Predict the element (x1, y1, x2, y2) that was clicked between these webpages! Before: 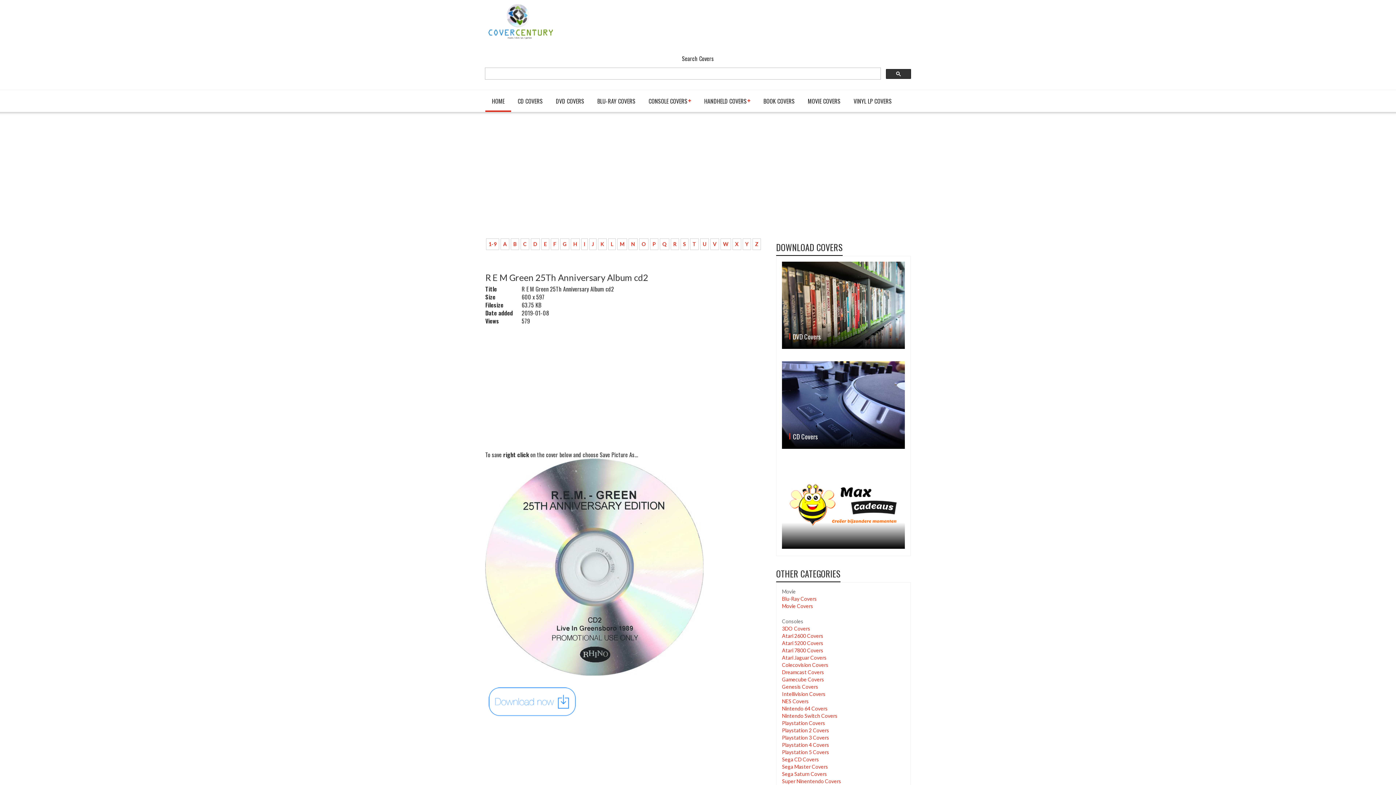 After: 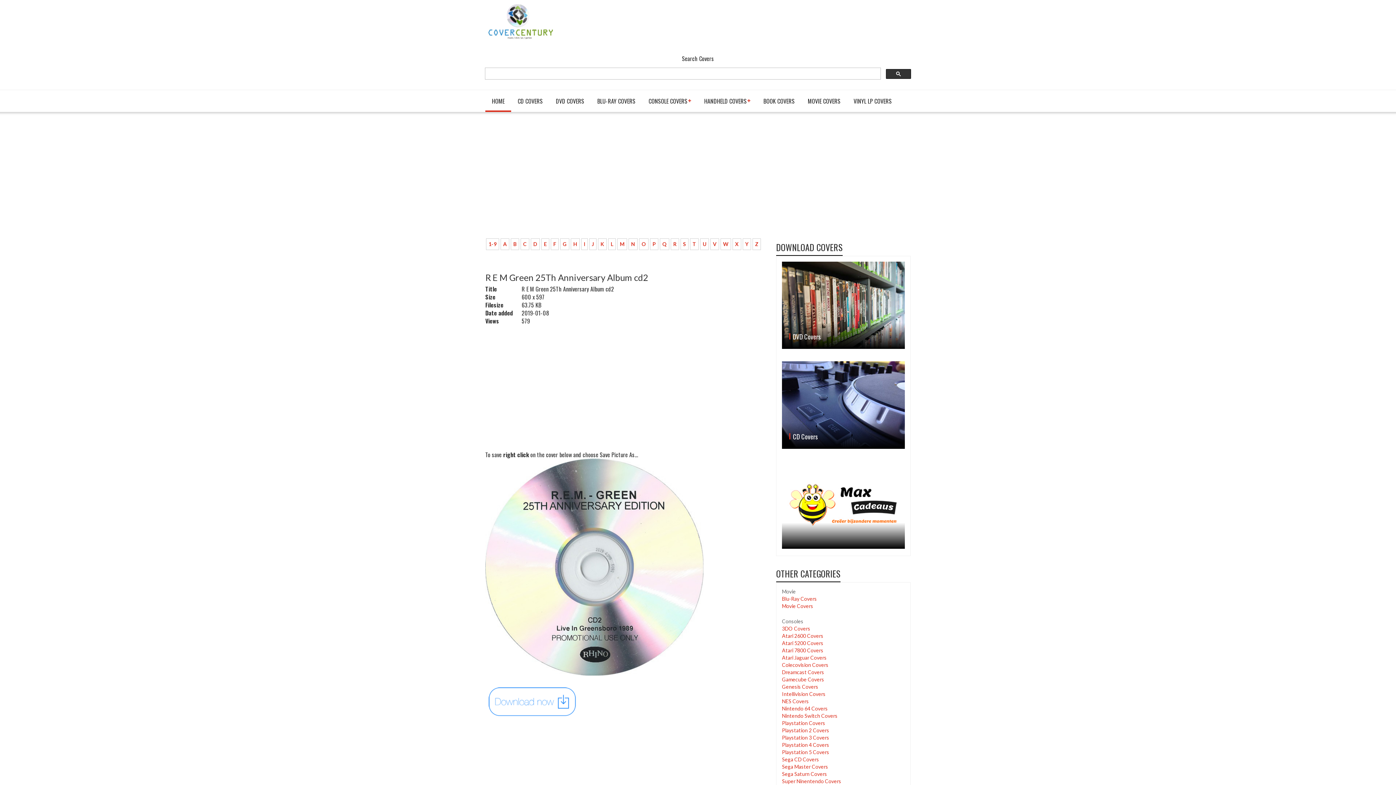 Action: bbox: (485, 698, 580, 704)